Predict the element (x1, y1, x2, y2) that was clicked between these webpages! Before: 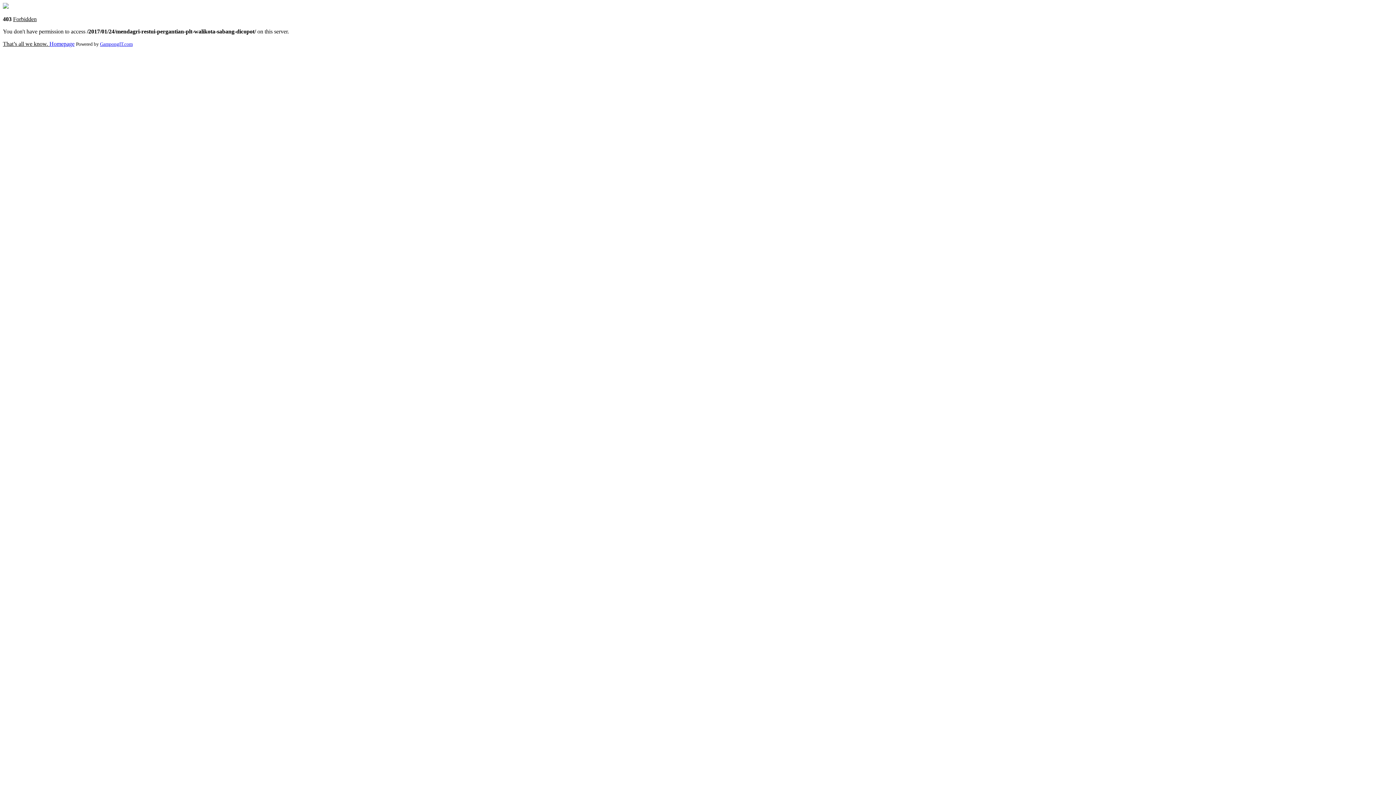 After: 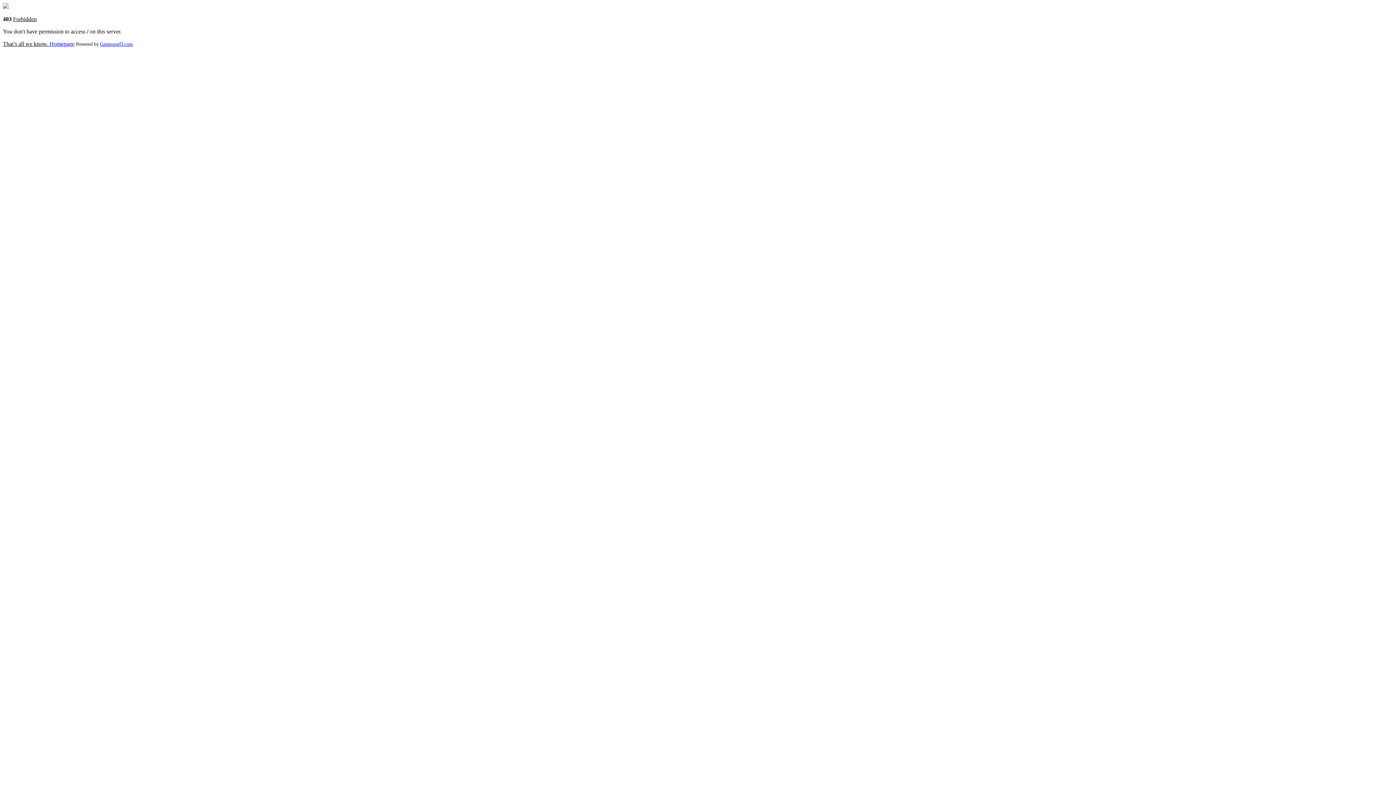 Action: label: Homepage bbox: (49, 40, 74, 46)